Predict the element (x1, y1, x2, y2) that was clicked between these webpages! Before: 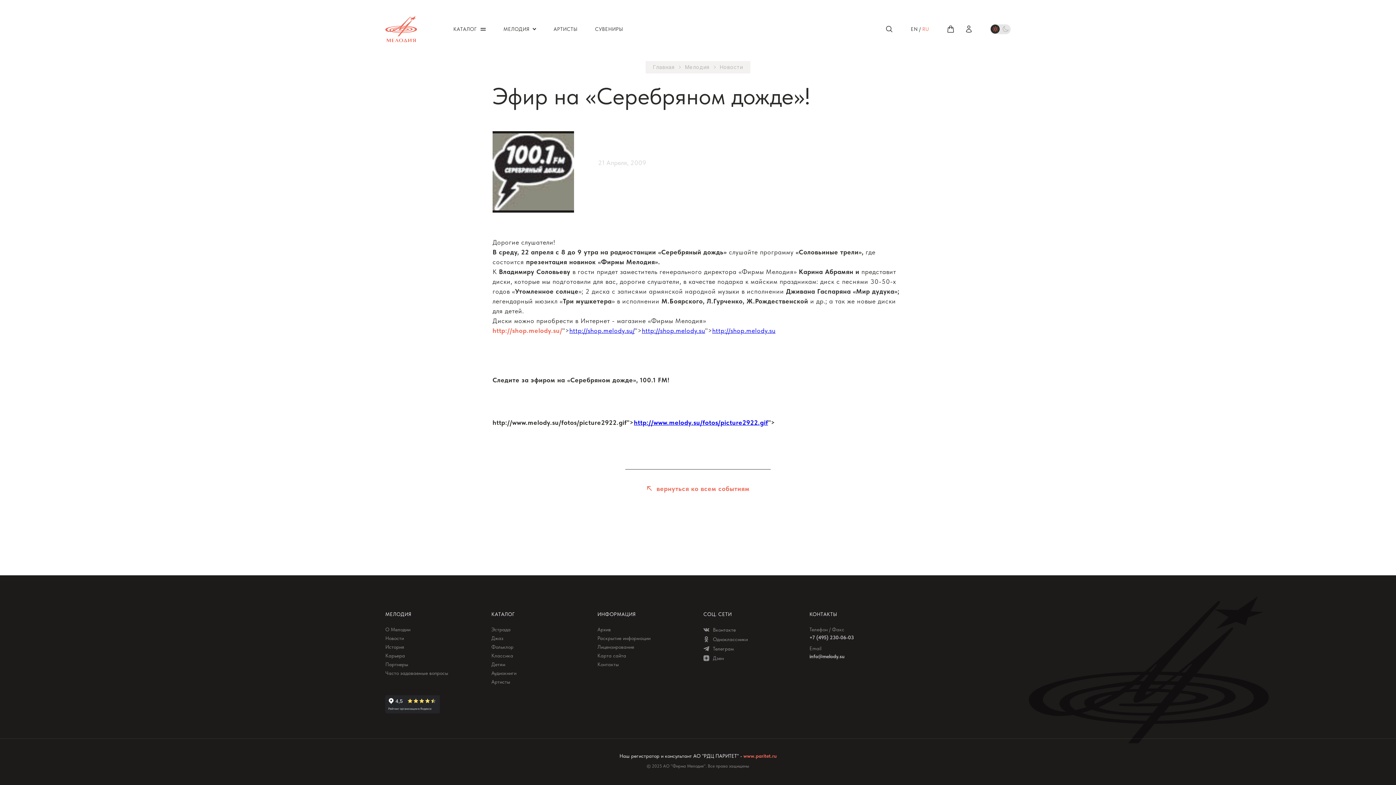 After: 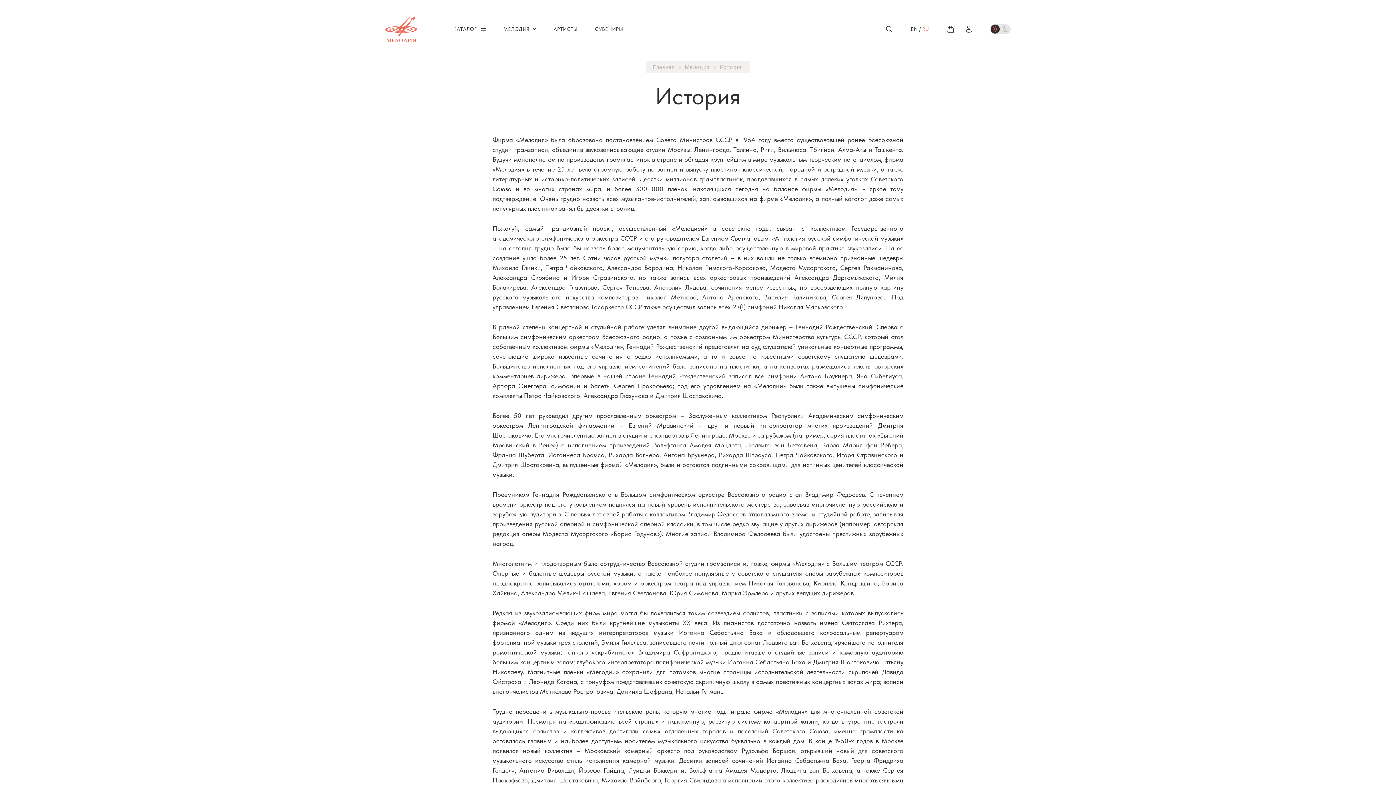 Action: label: История bbox: (385, 644, 404, 649)